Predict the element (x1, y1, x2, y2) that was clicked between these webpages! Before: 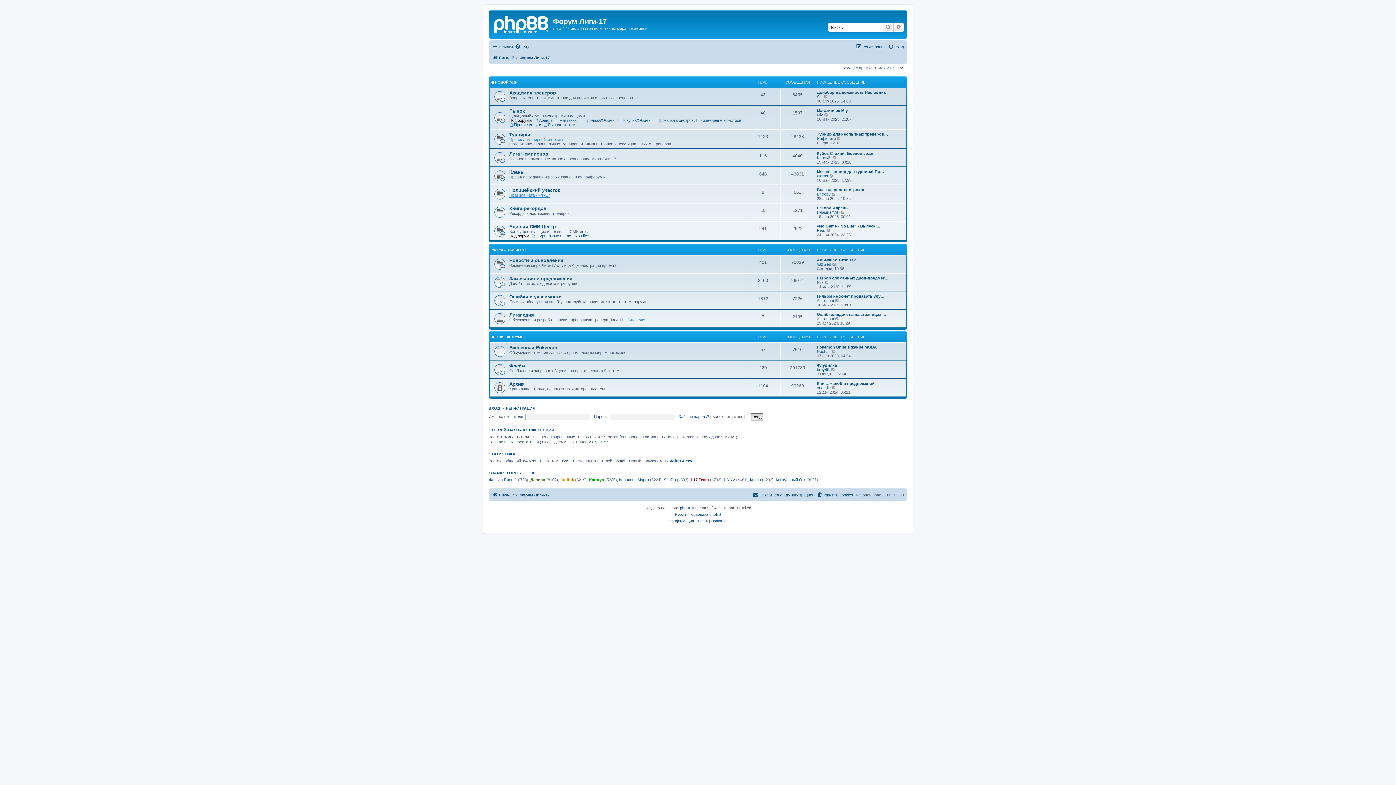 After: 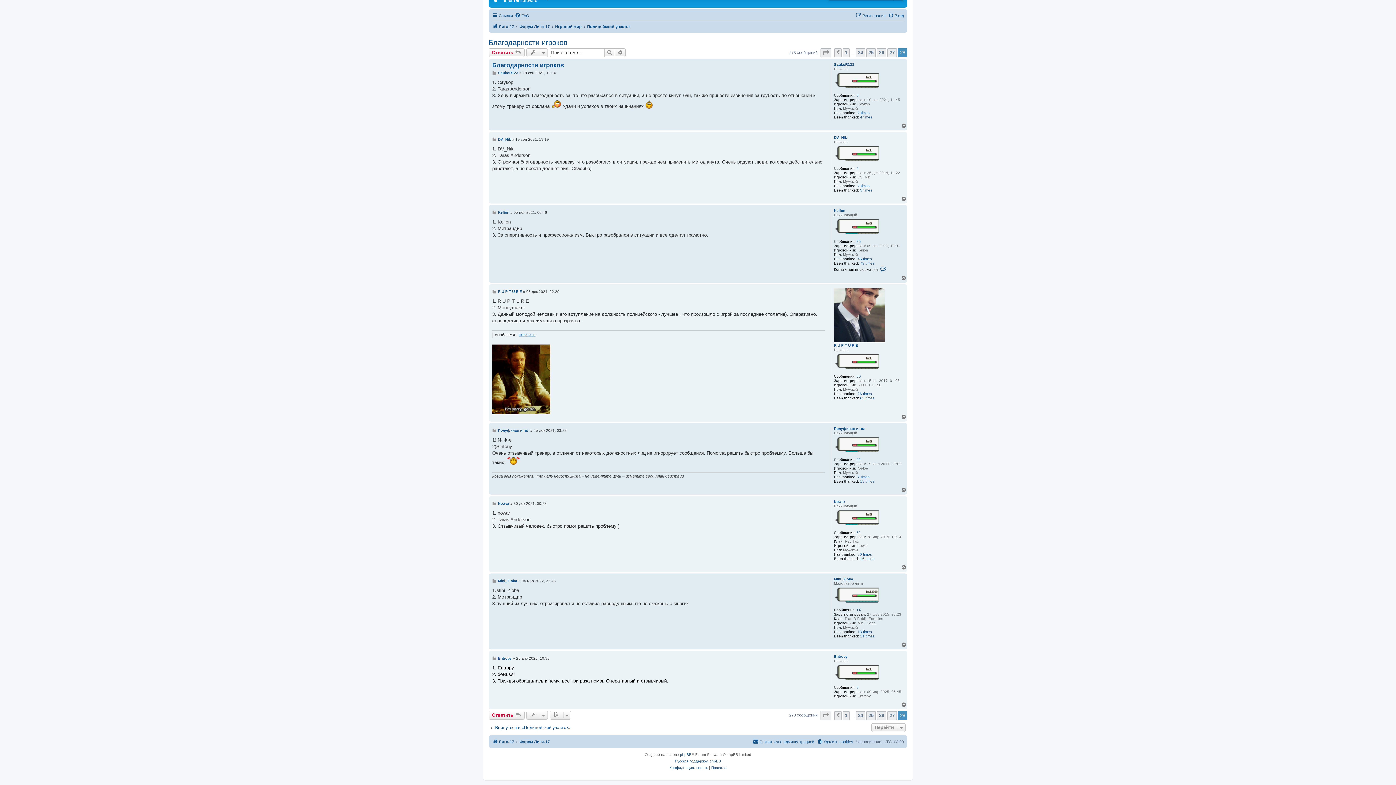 Action: label: Благодарности игроков bbox: (817, 187, 865, 192)